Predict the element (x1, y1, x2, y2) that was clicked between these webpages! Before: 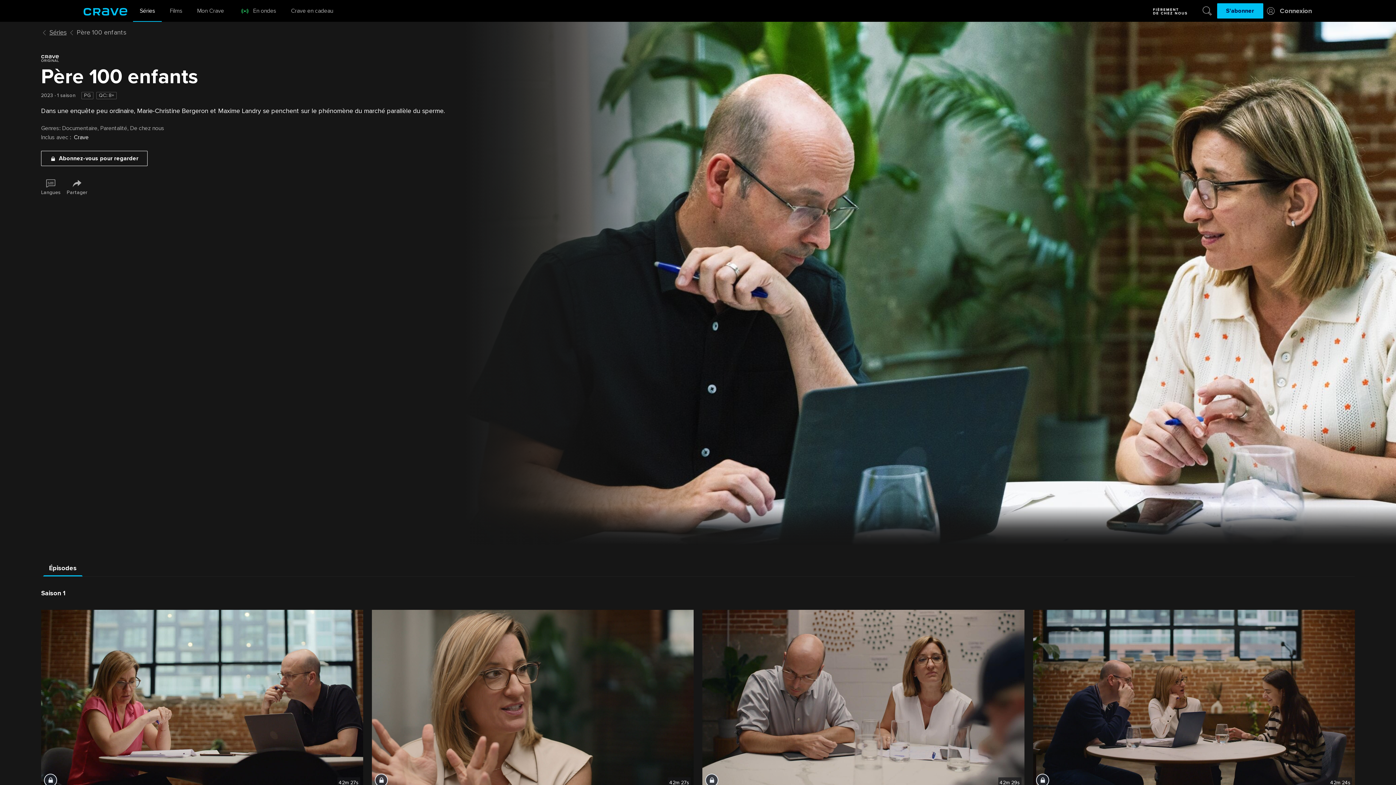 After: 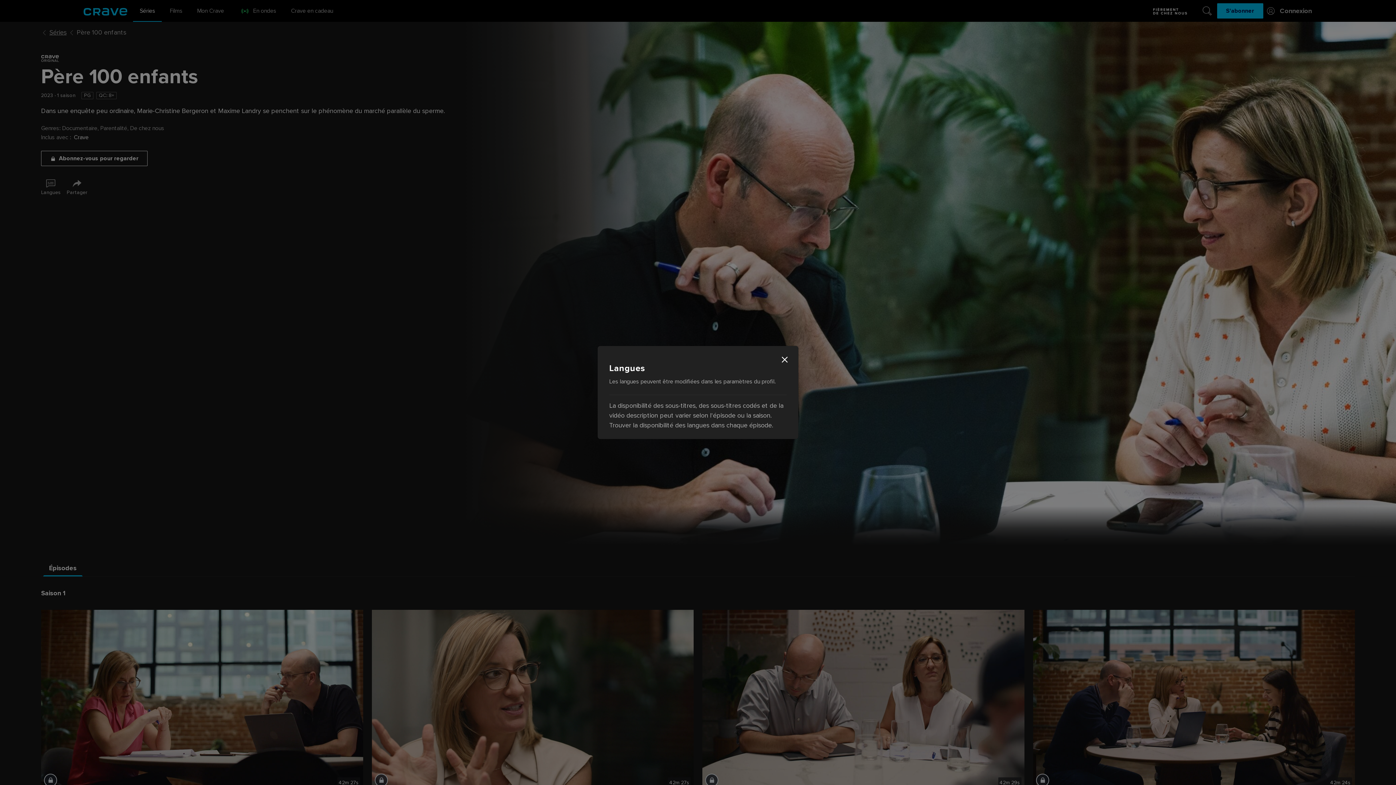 Action: bbox: (37, 177, 64, 195) label: langues et pistes audio disponibles